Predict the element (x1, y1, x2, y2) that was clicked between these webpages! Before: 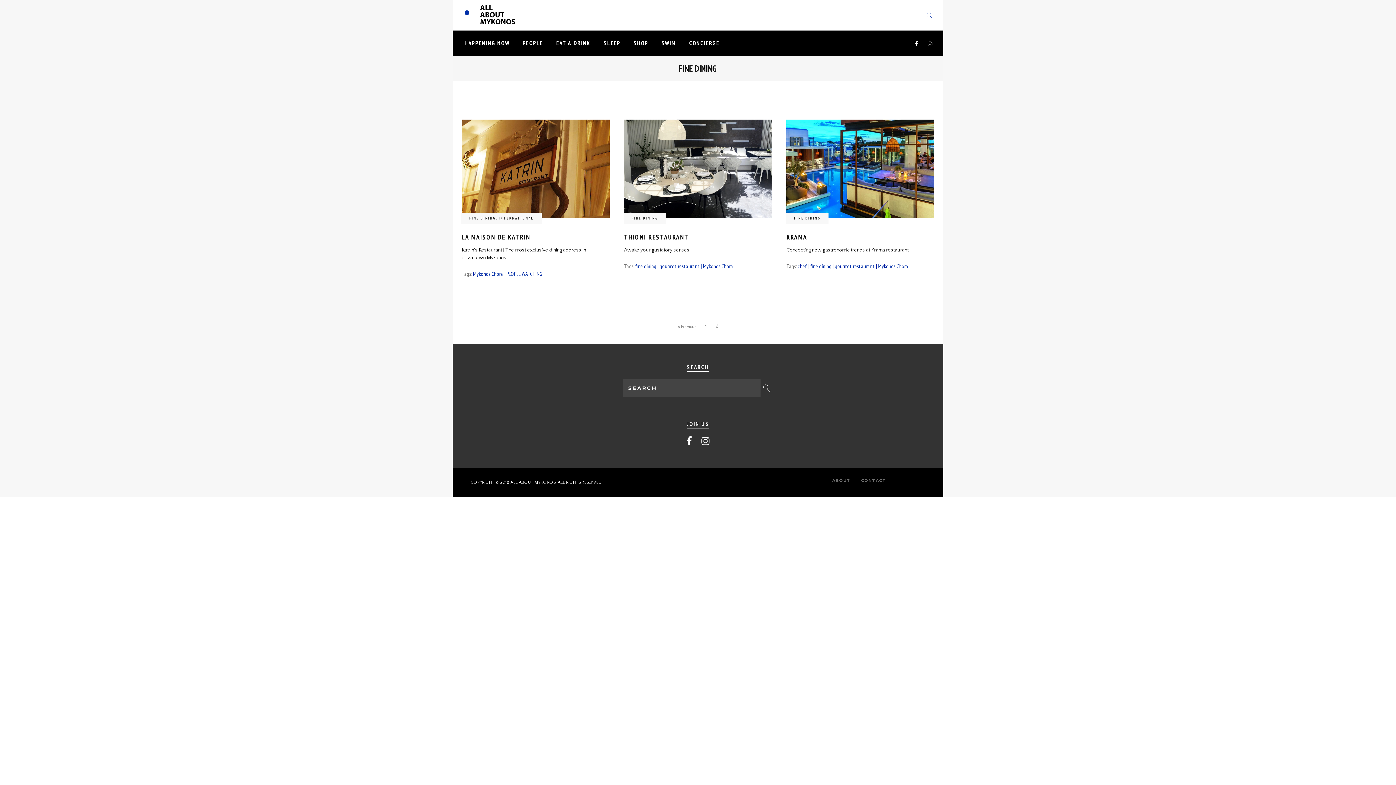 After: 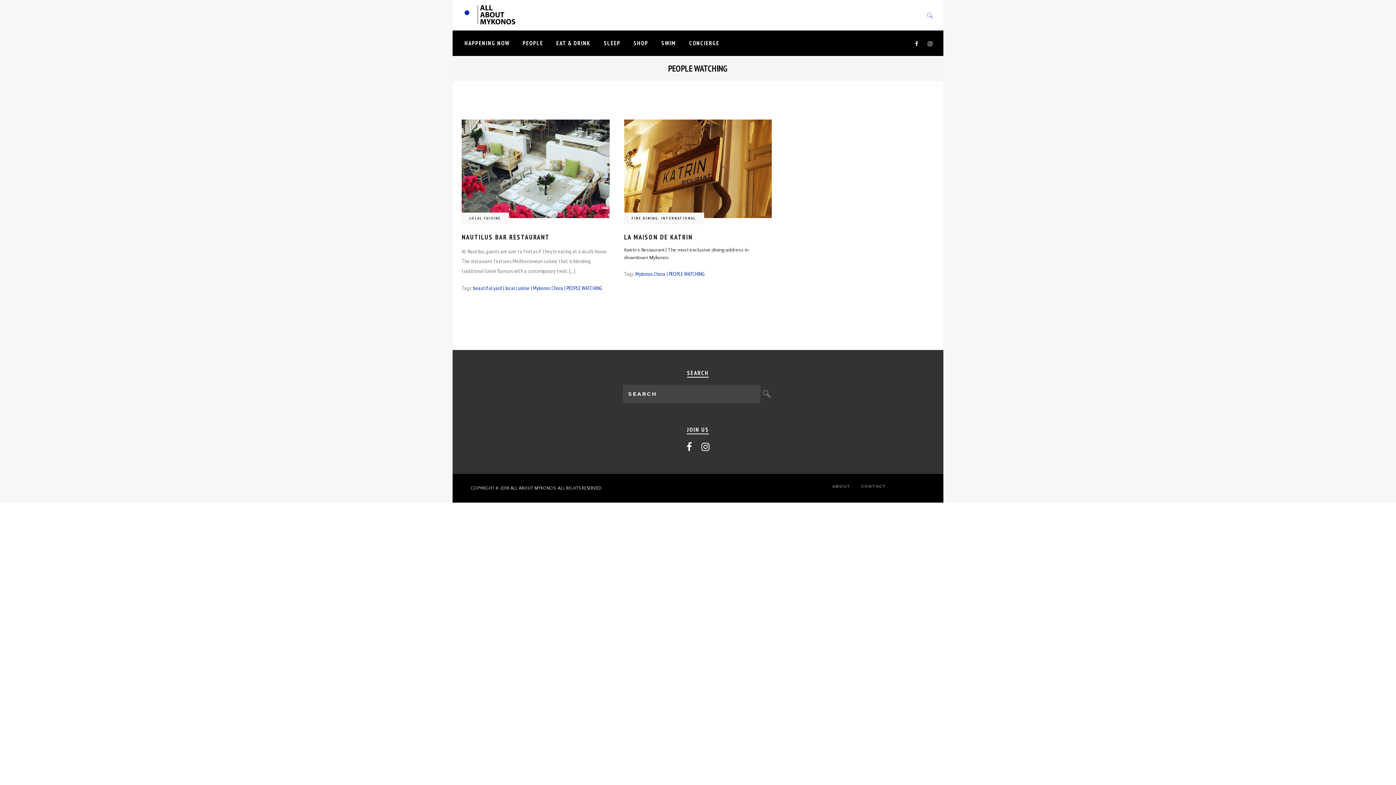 Action: bbox: (506, 270, 542, 277) label: PEOPLE WATCHING